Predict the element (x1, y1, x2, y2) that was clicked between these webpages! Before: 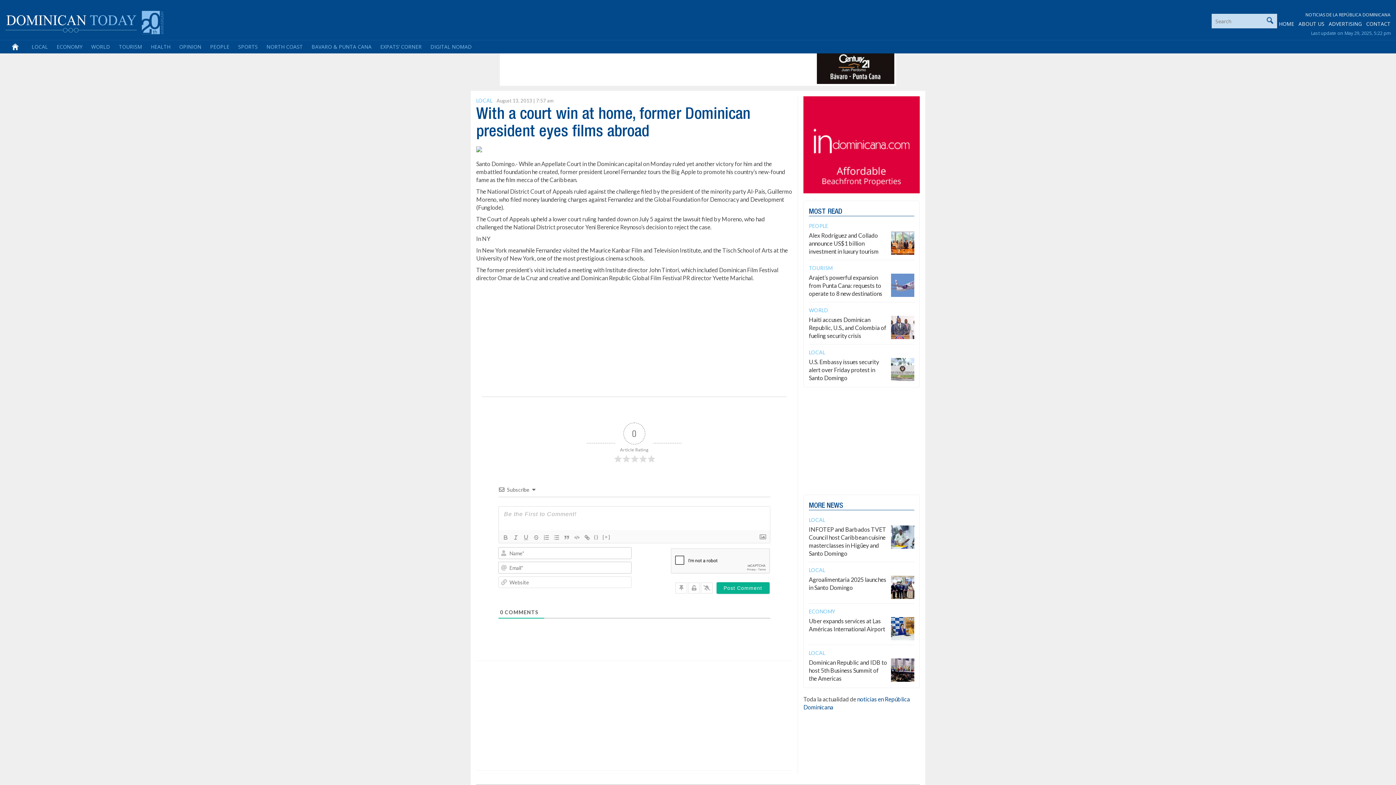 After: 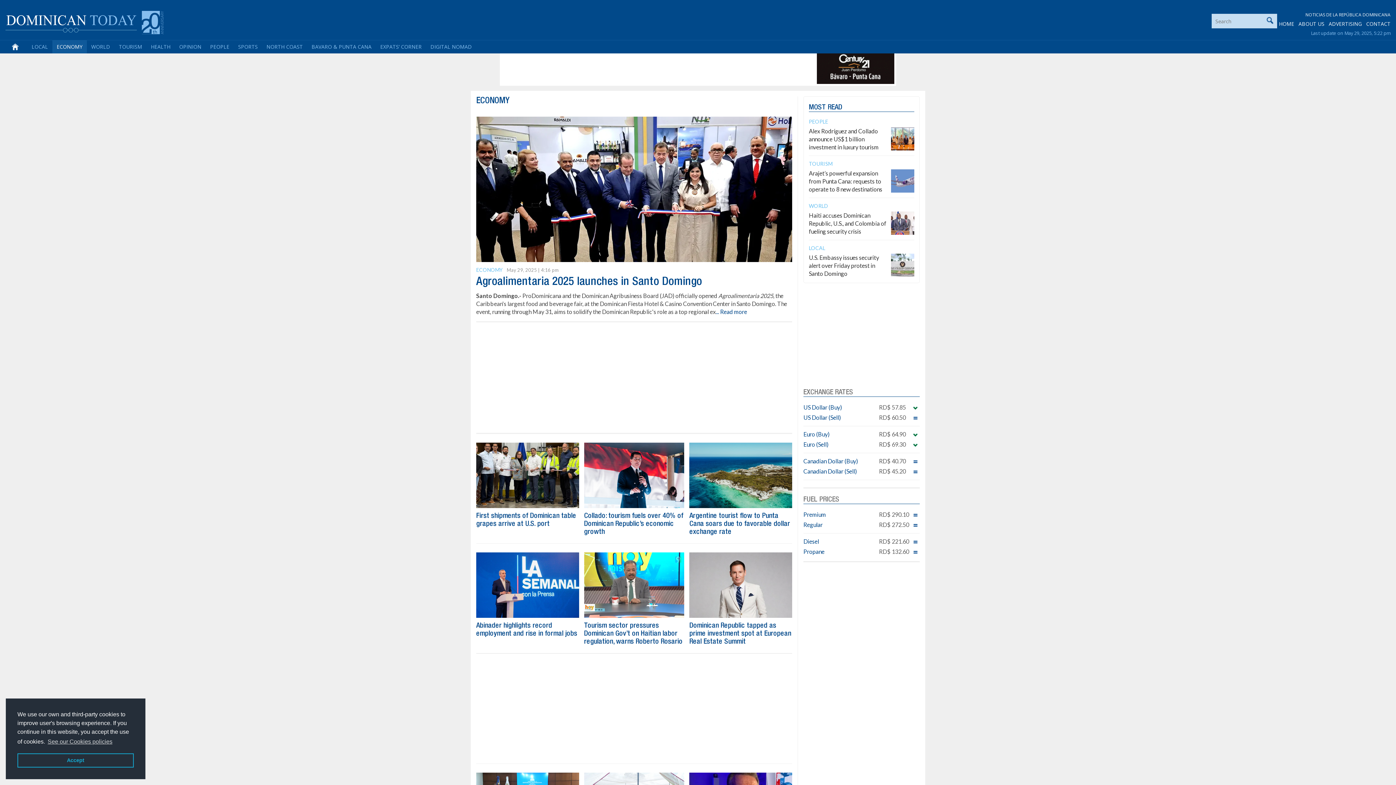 Action: label: ECONOMY bbox: (809, 608, 835, 614)